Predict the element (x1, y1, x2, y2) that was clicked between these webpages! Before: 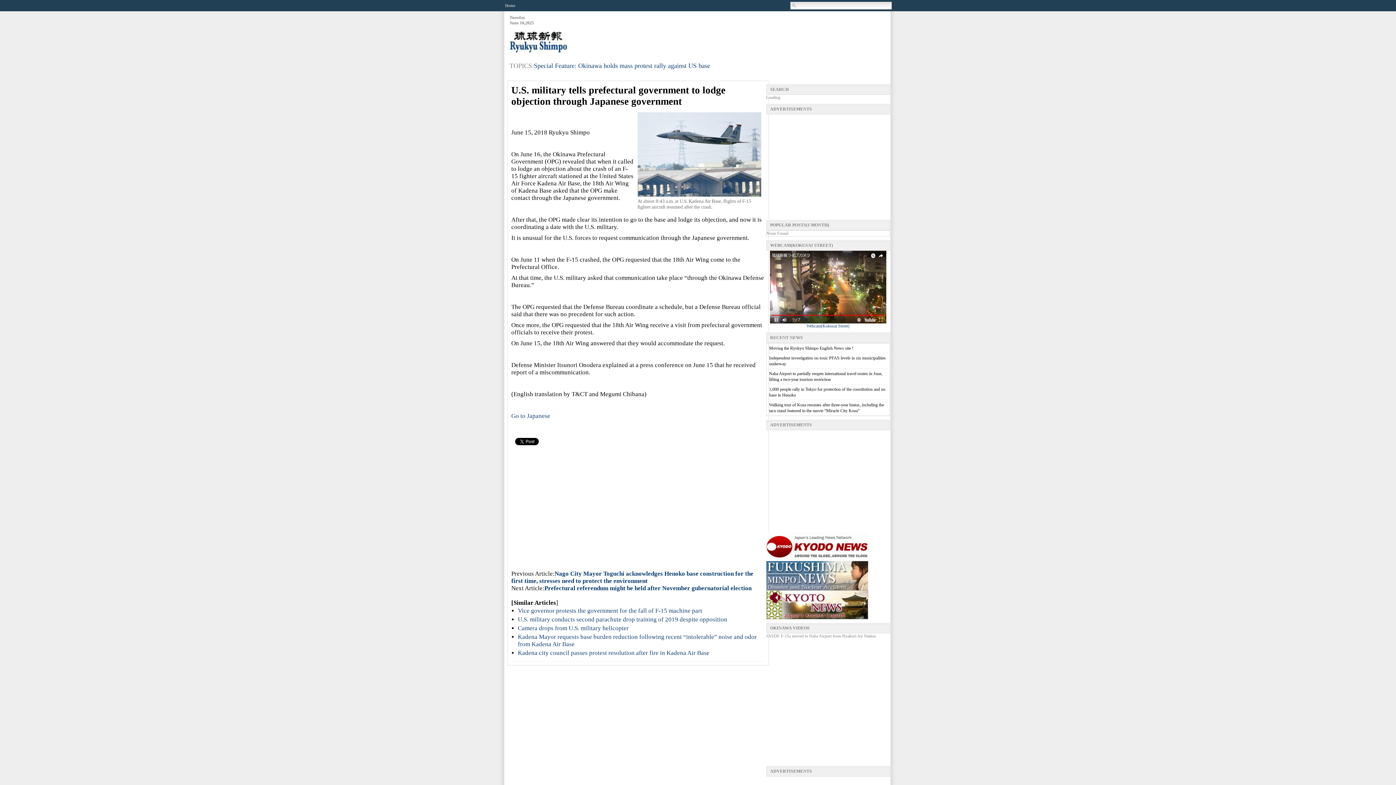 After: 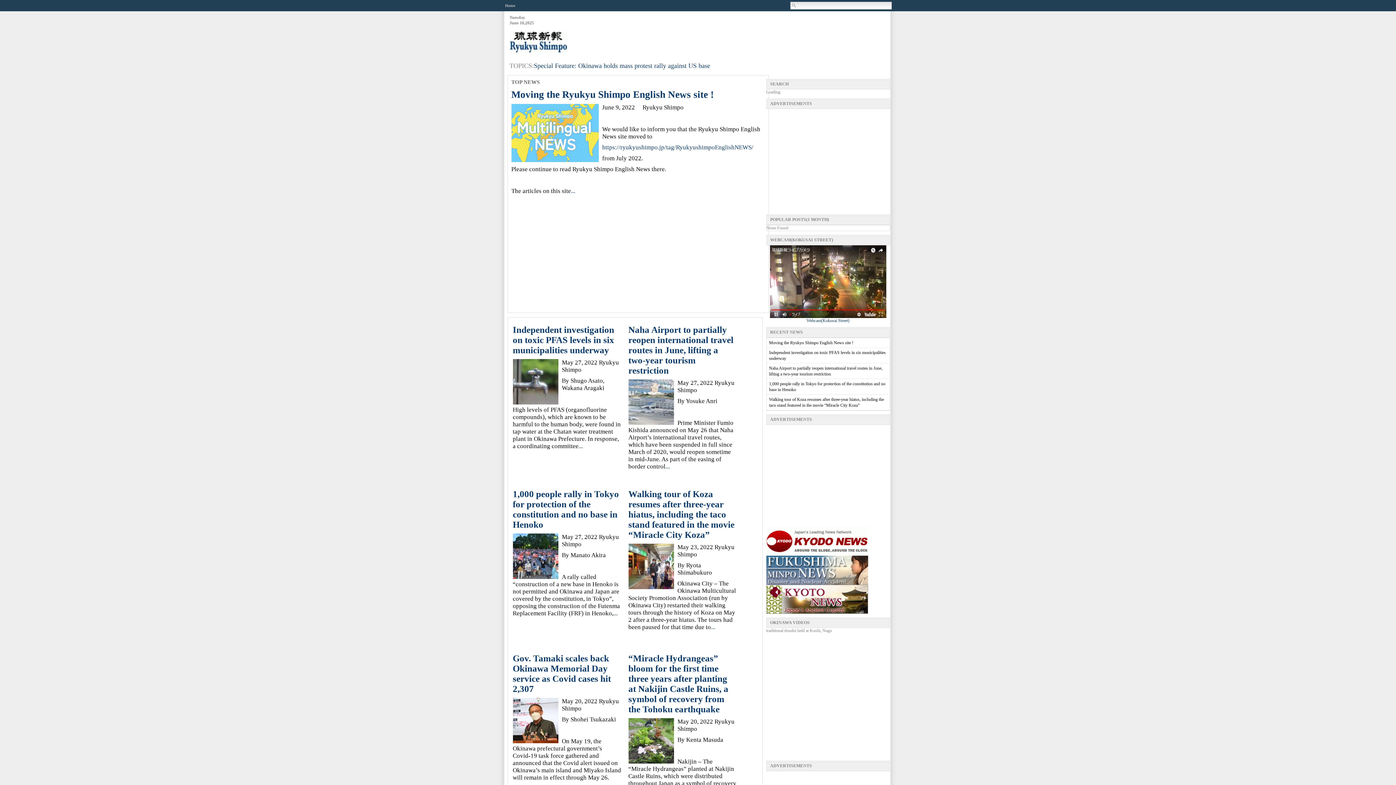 Action: label: Home bbox: (500, 0, 519, 10)